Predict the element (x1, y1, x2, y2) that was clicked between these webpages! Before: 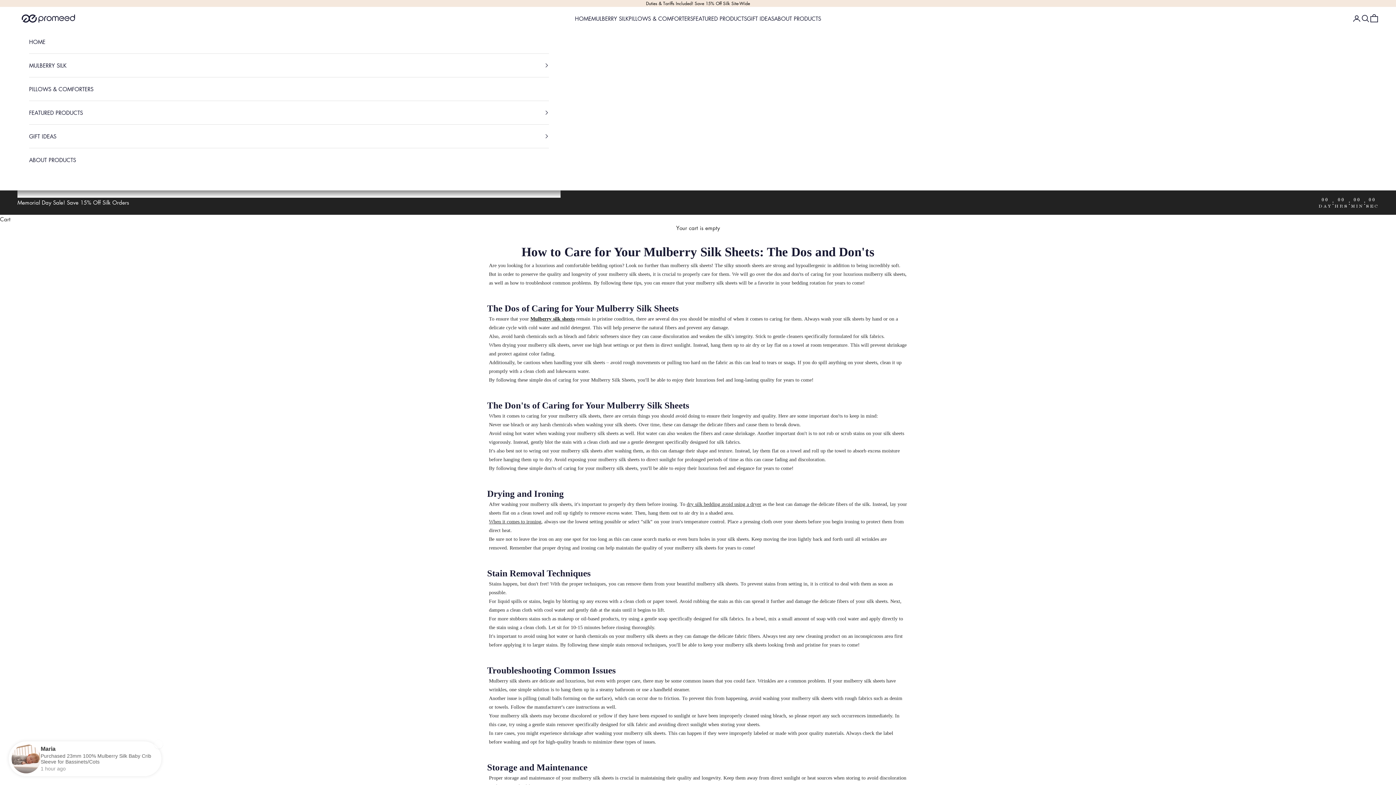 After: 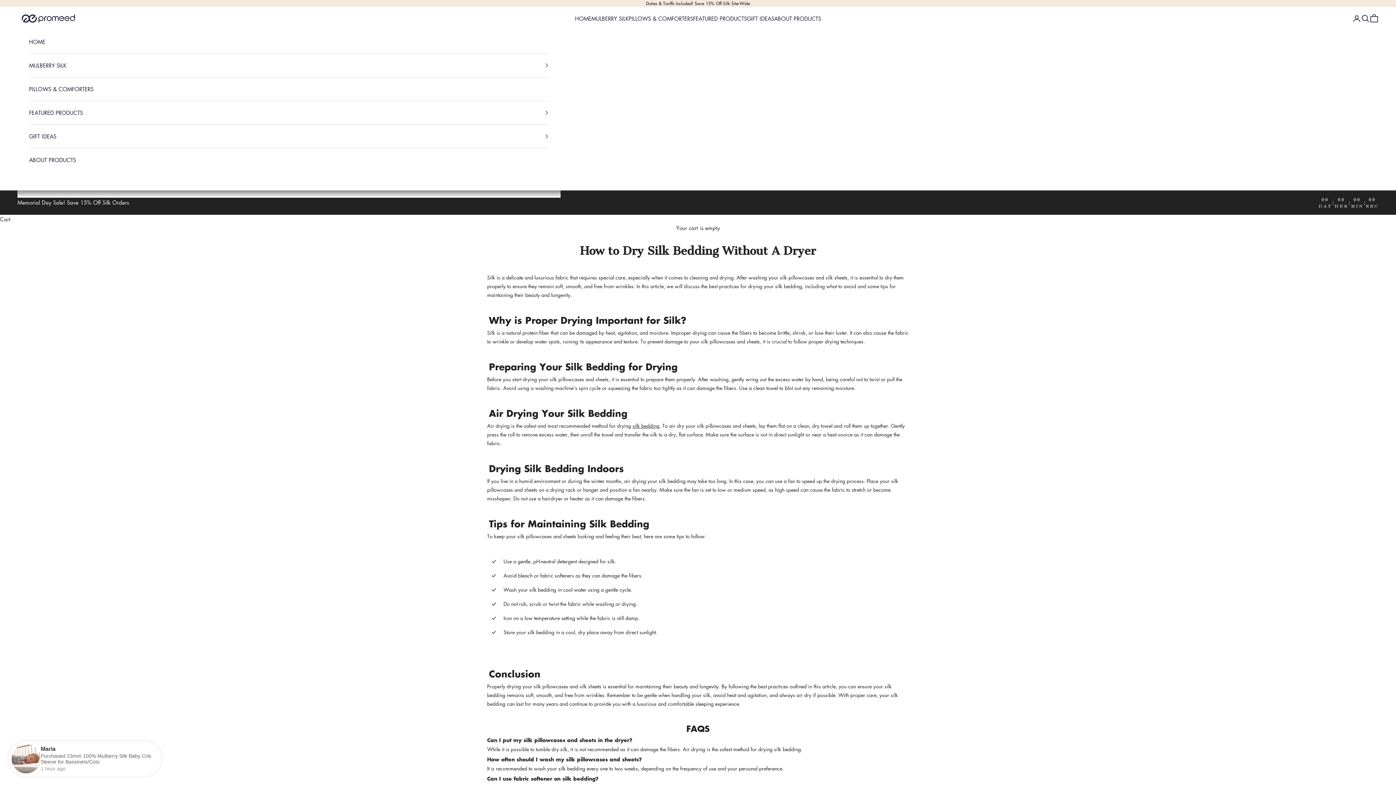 Action: bbox: (686, 501, 761, 507) label: dry silk bedding avoid using a dryer